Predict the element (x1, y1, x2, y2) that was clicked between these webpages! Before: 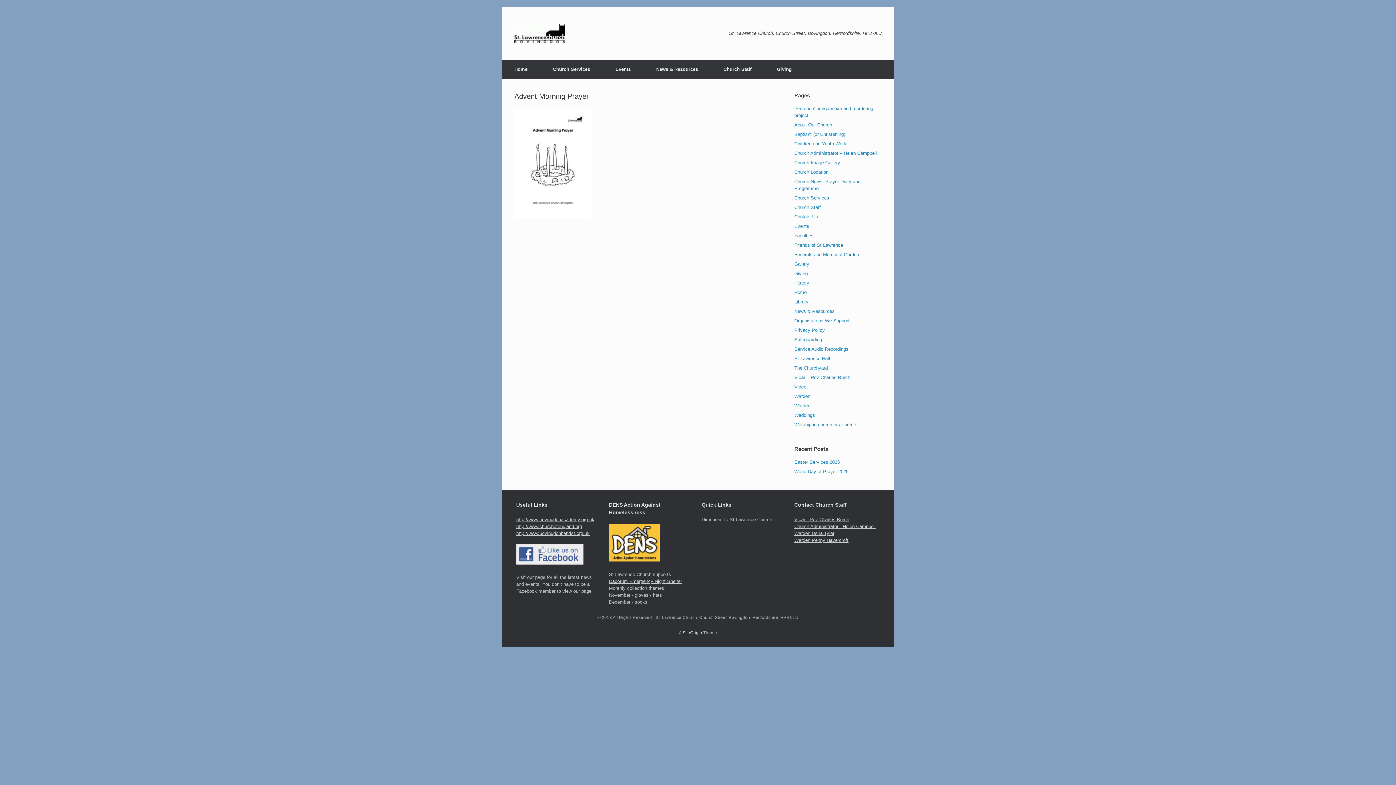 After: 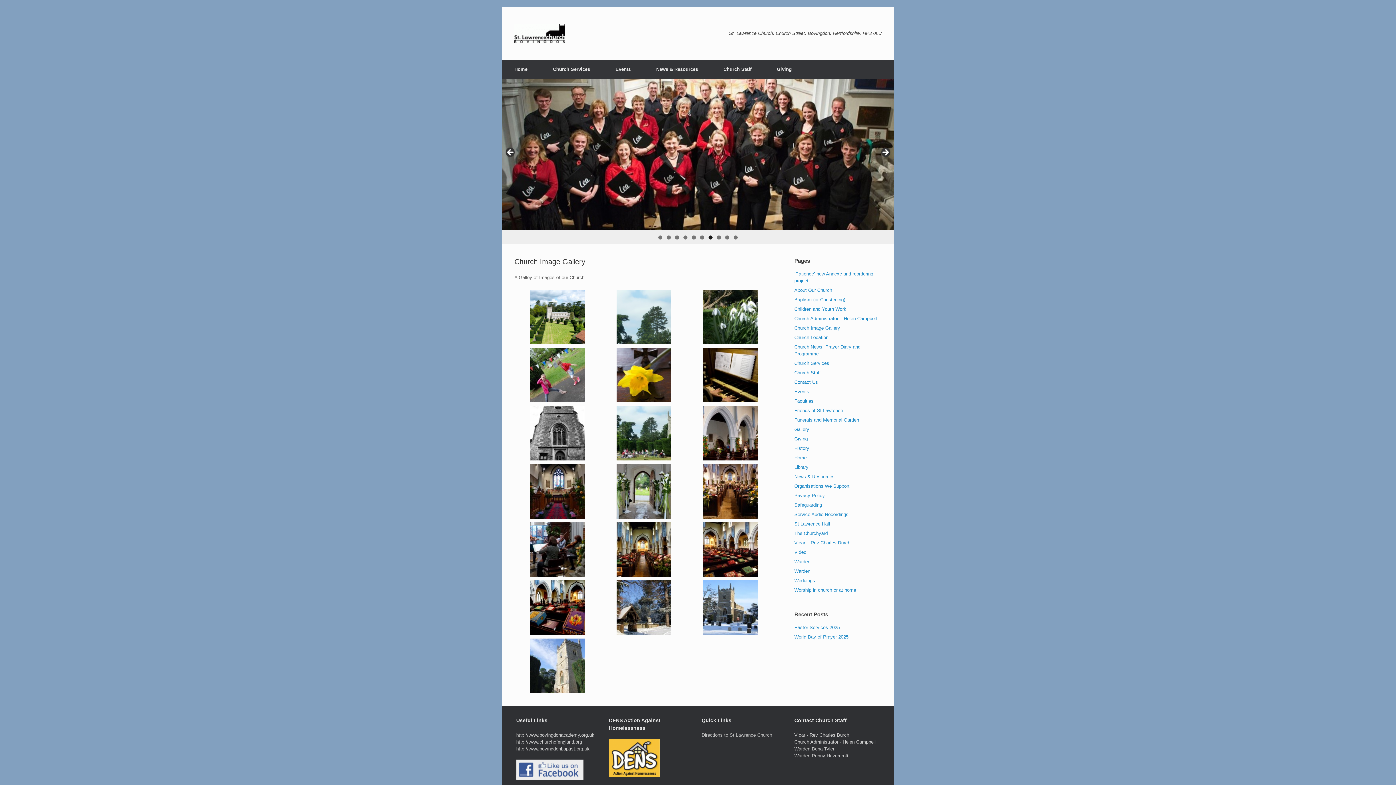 Action: bbox: (794, 160, 840, 165) label: Church Image Gallery